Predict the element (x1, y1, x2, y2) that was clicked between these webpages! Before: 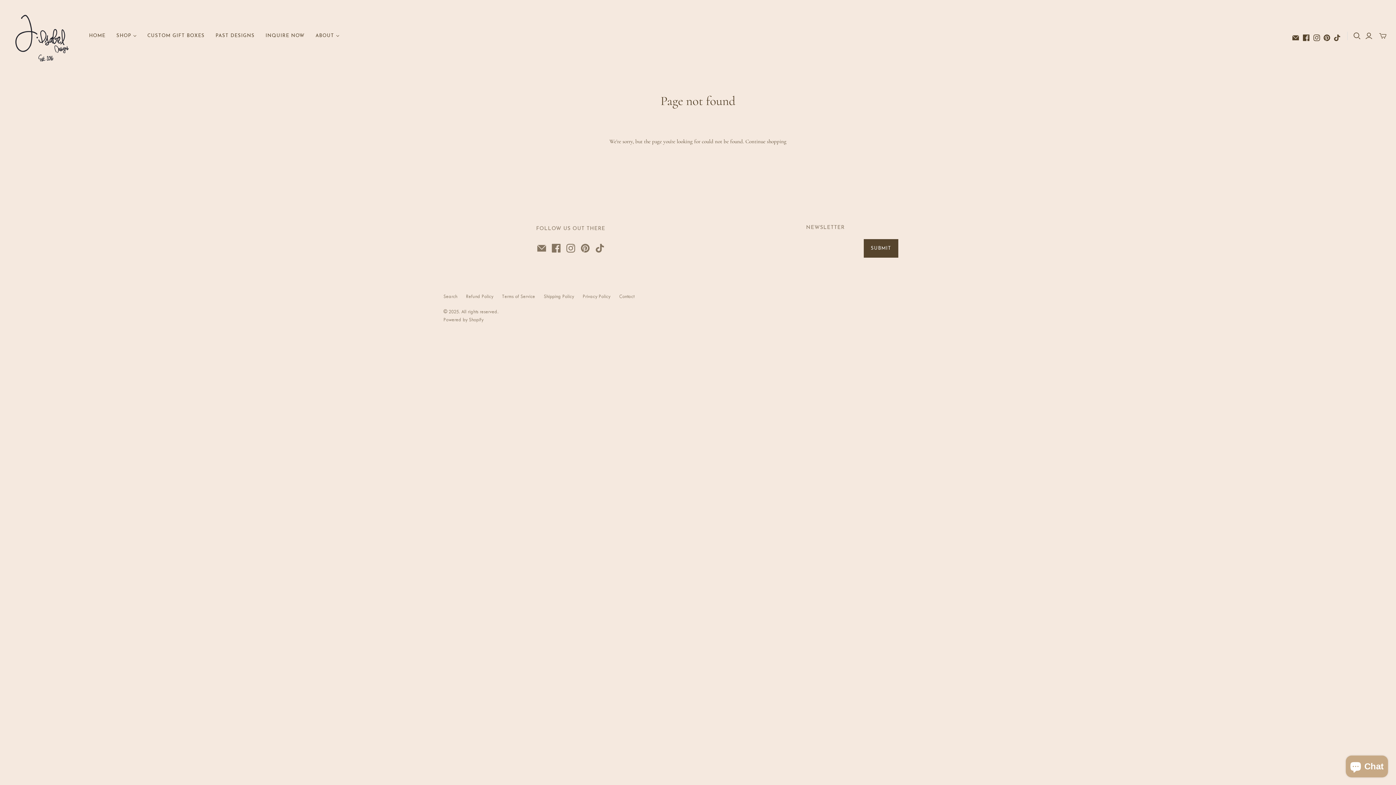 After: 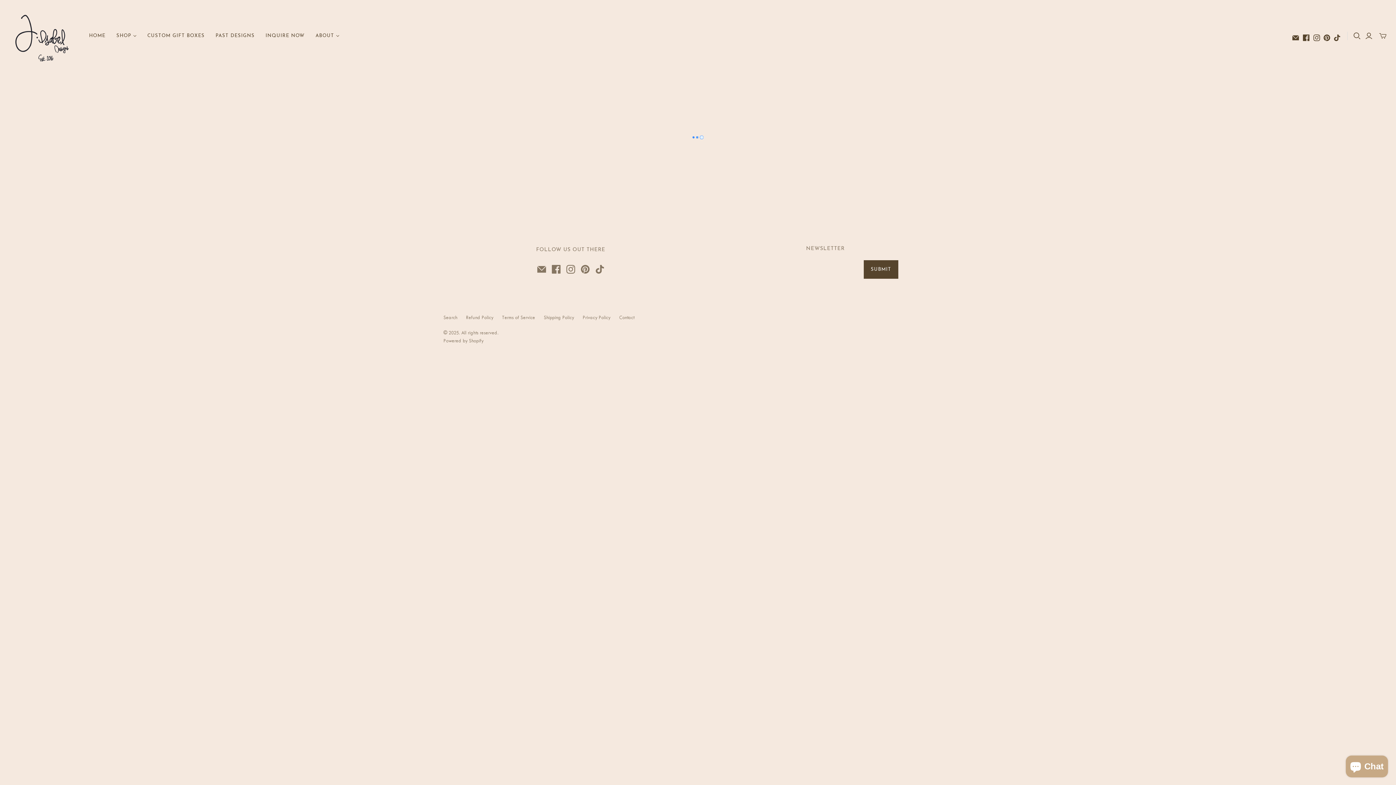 Action: bbox: (260, 27, 310, 44) label: INQUIRE NOW